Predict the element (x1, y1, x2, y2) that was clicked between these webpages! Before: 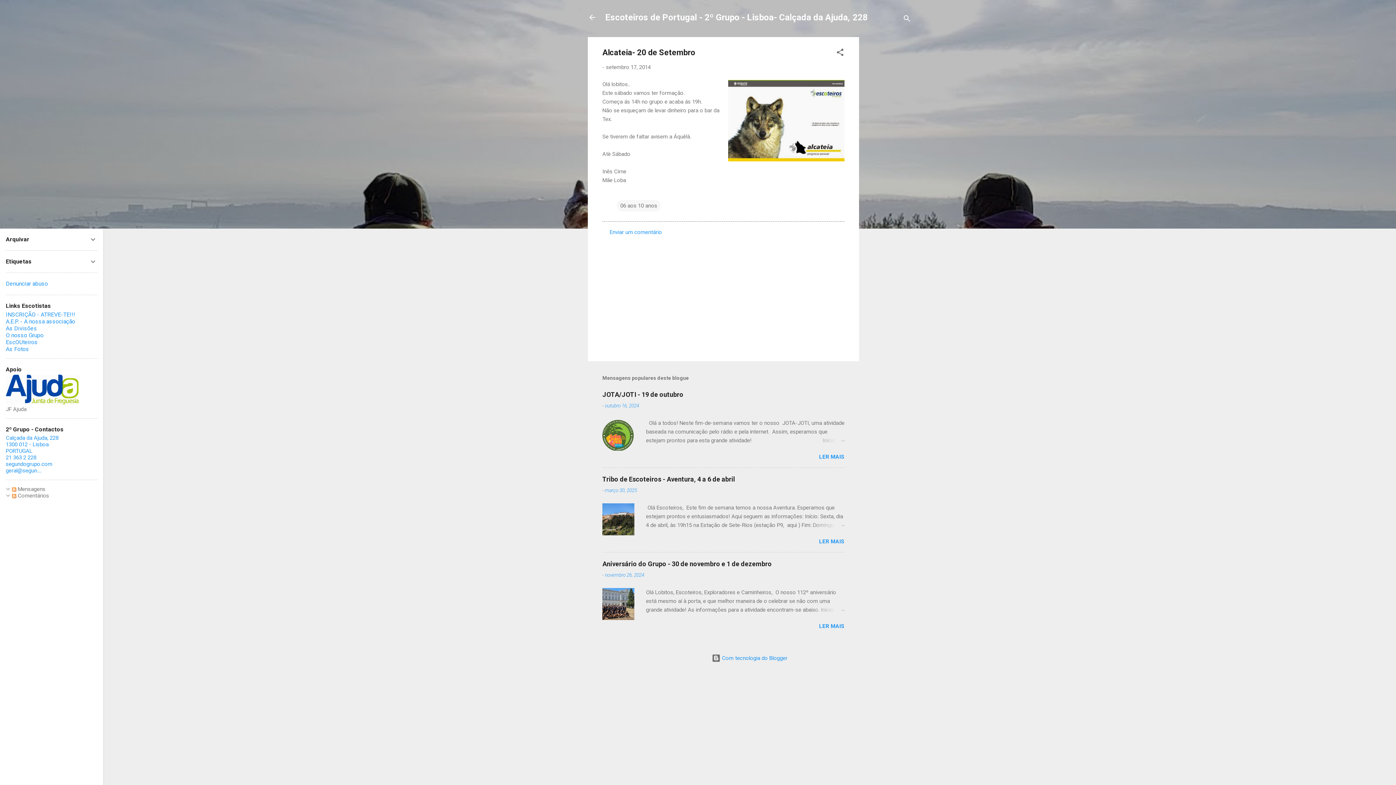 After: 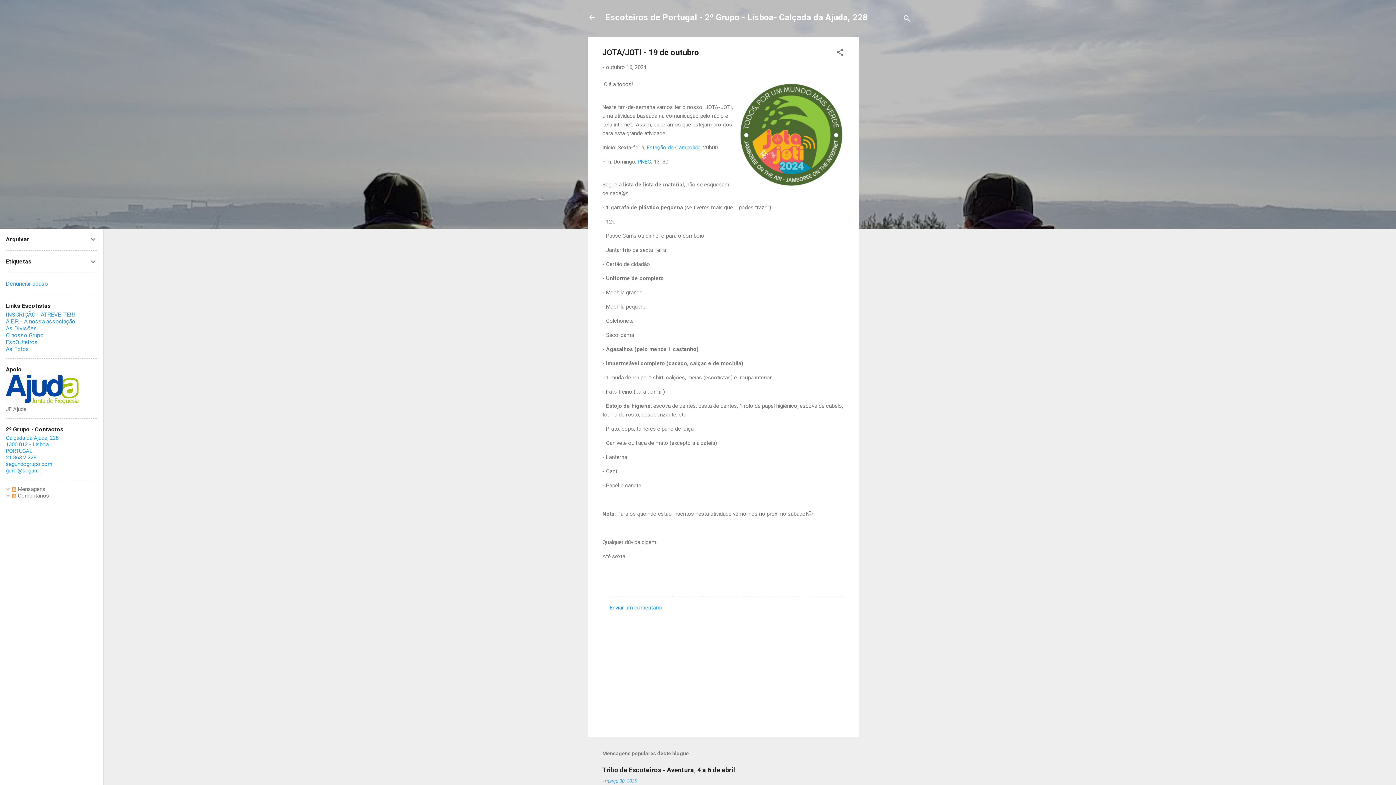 Action: bbox: (809, 436, 844, 445)